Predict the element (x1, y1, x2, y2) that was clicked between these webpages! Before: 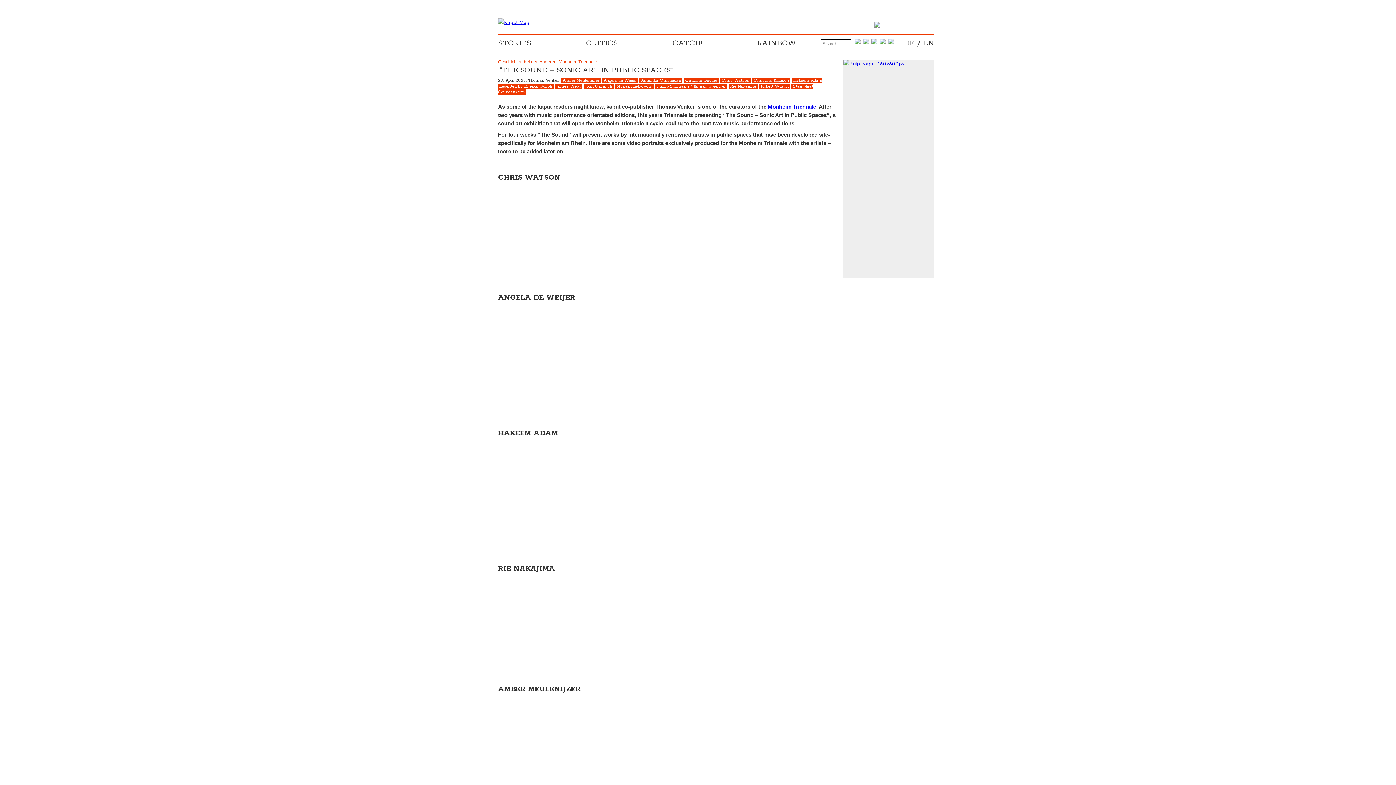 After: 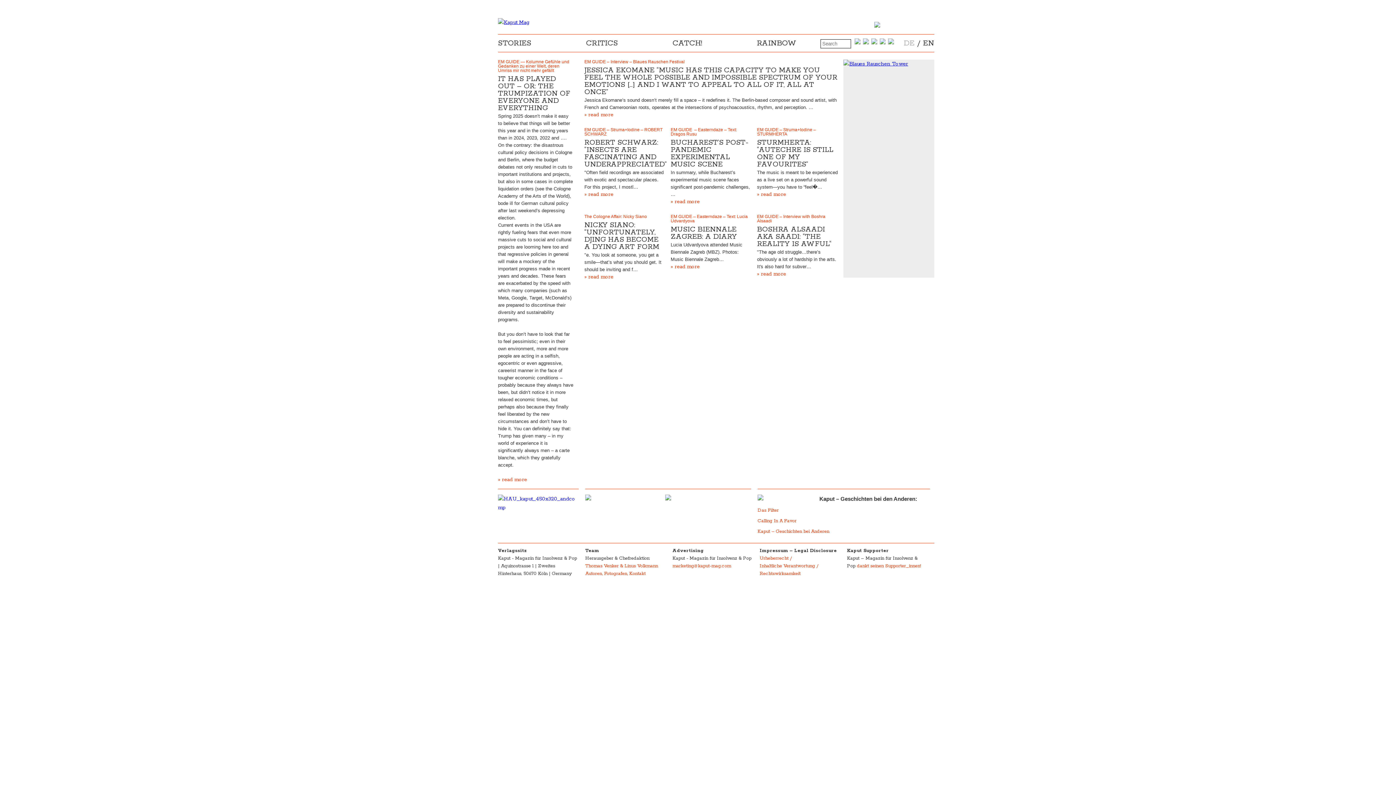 Action: bbox: (498, 19, 529, 25)